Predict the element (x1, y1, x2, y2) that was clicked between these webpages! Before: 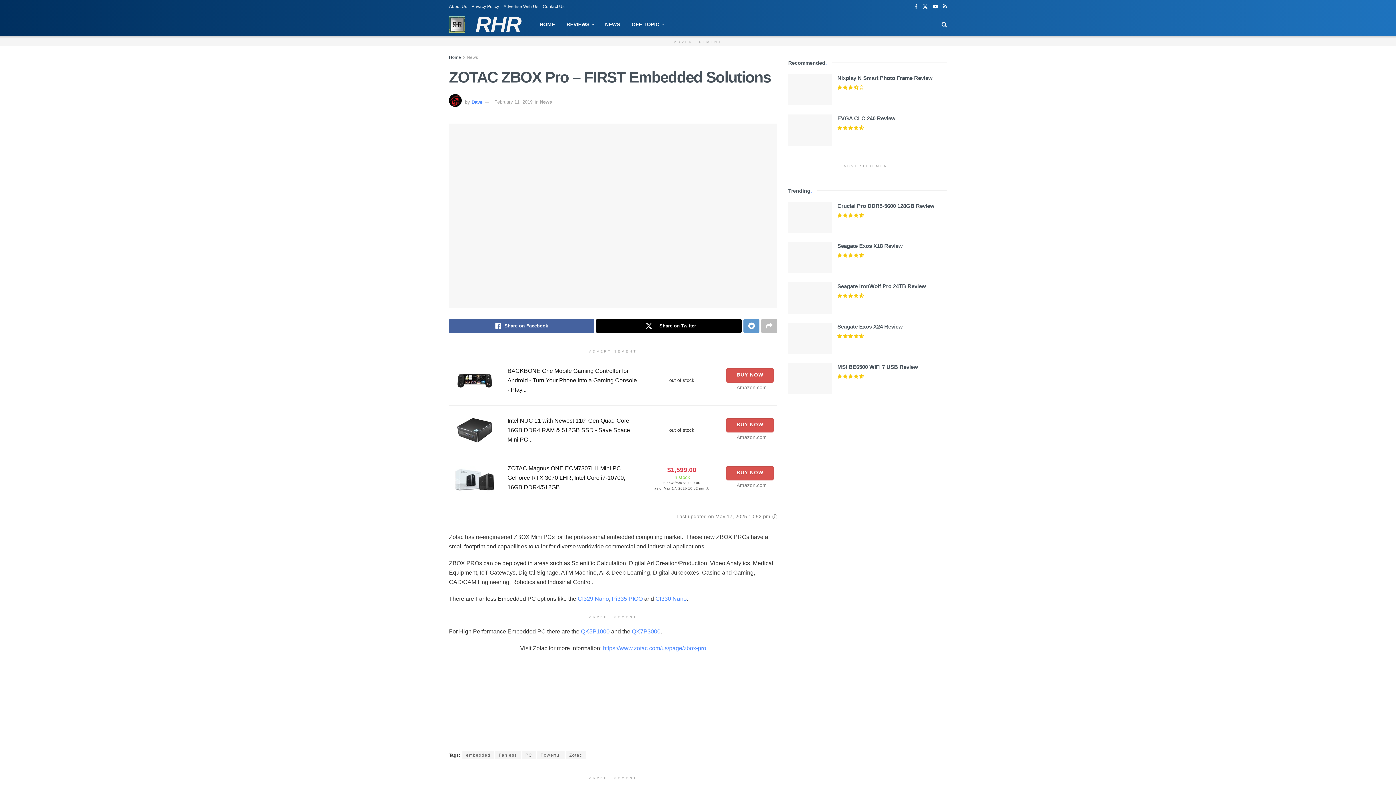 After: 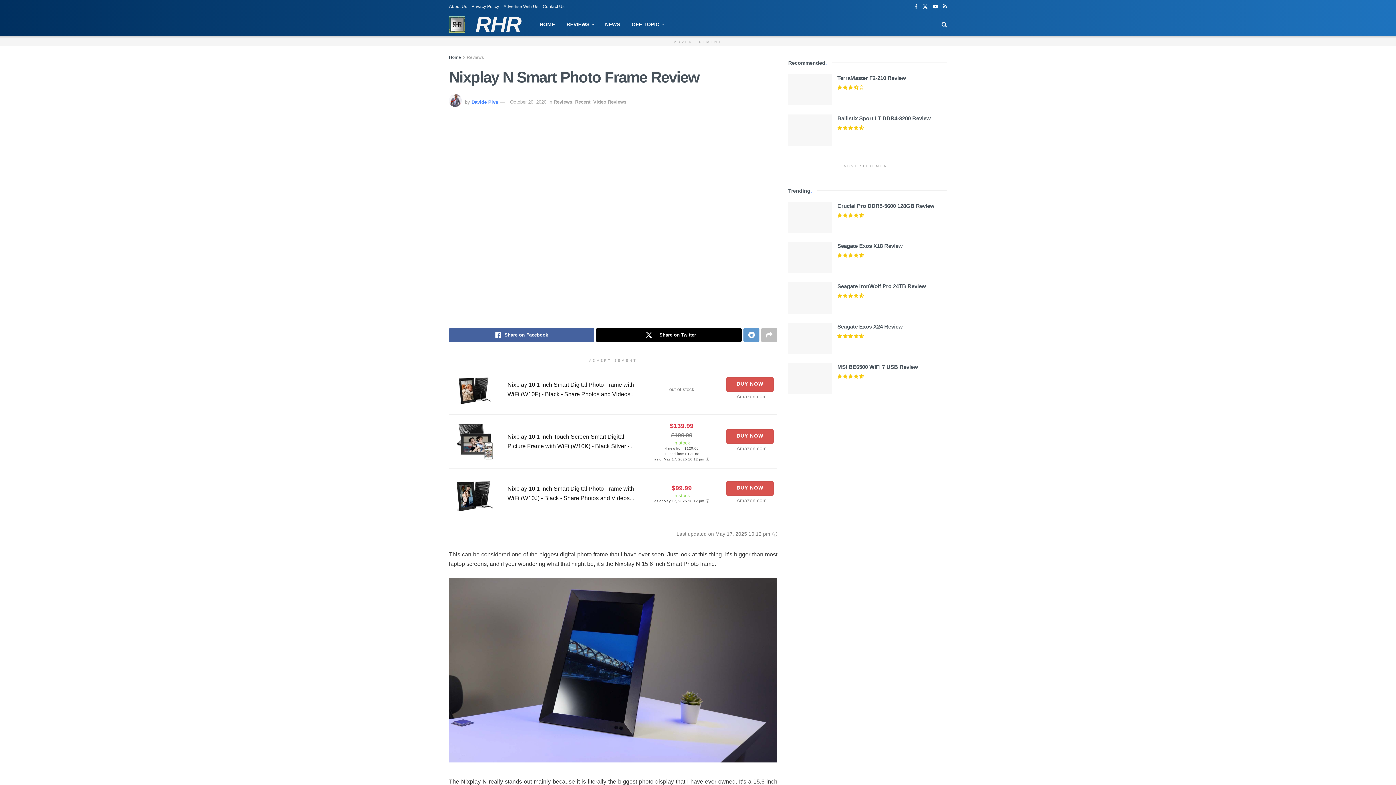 Action: label: Read article: Nixplay N Smart Photo Frame Review bbox: (788, 74, 832, 105)